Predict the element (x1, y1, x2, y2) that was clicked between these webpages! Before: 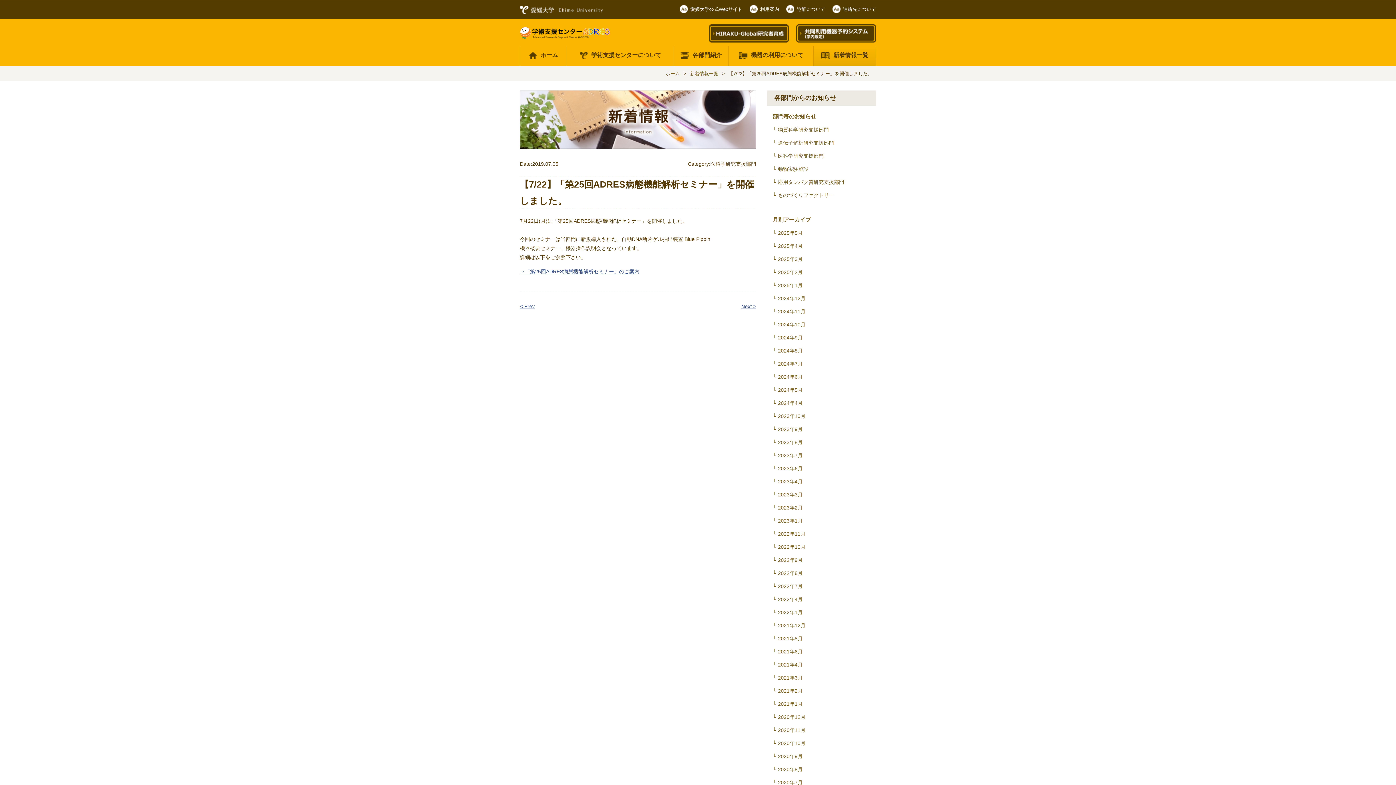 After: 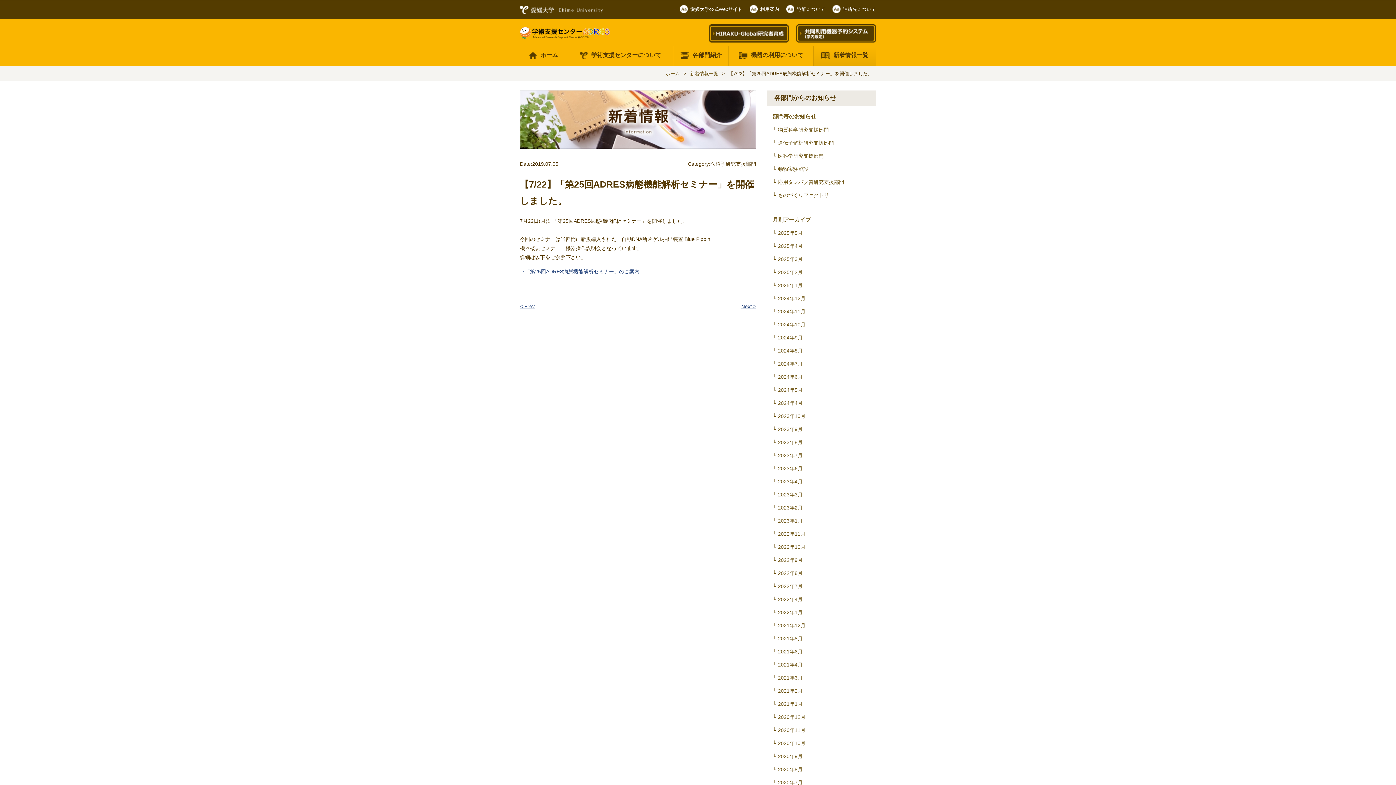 Action: bbox: (796, 24, 876, 42)